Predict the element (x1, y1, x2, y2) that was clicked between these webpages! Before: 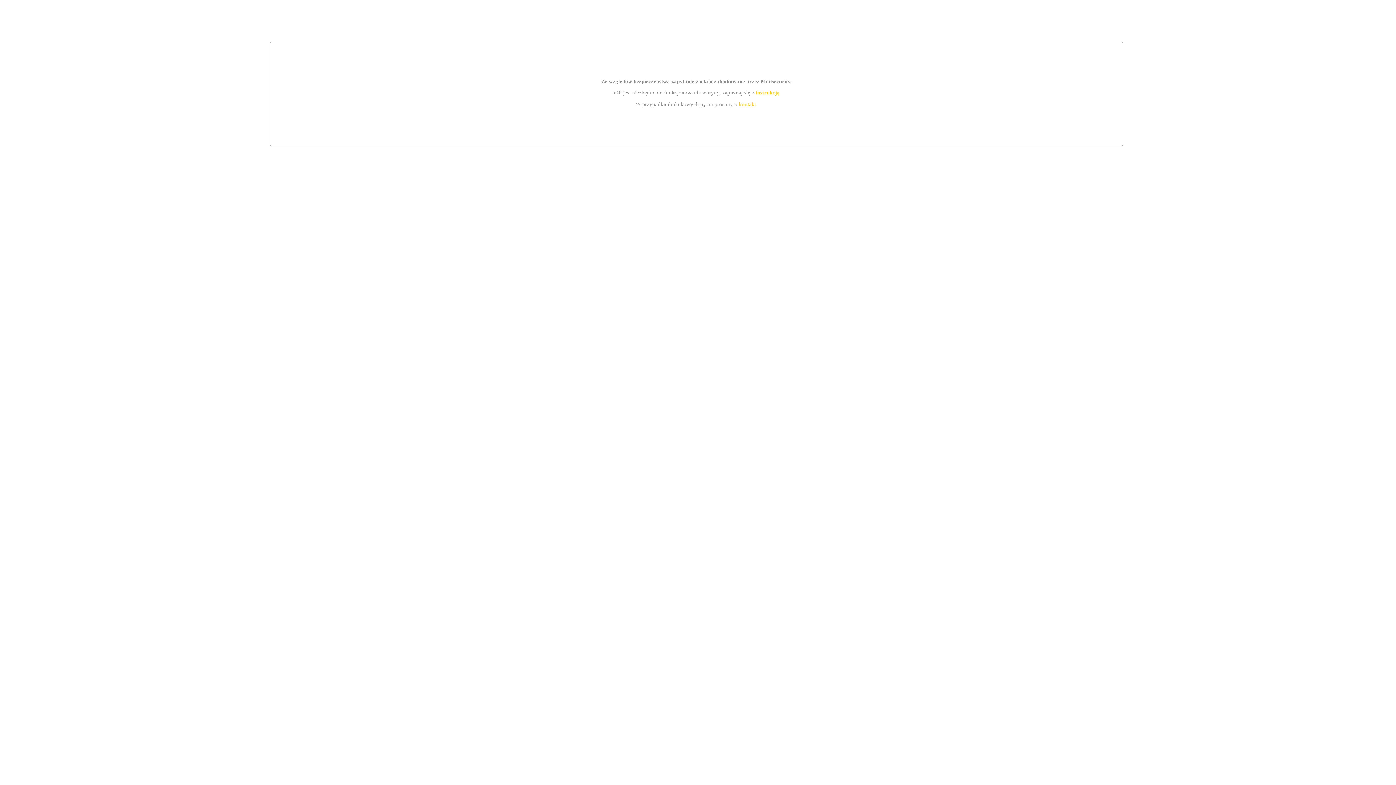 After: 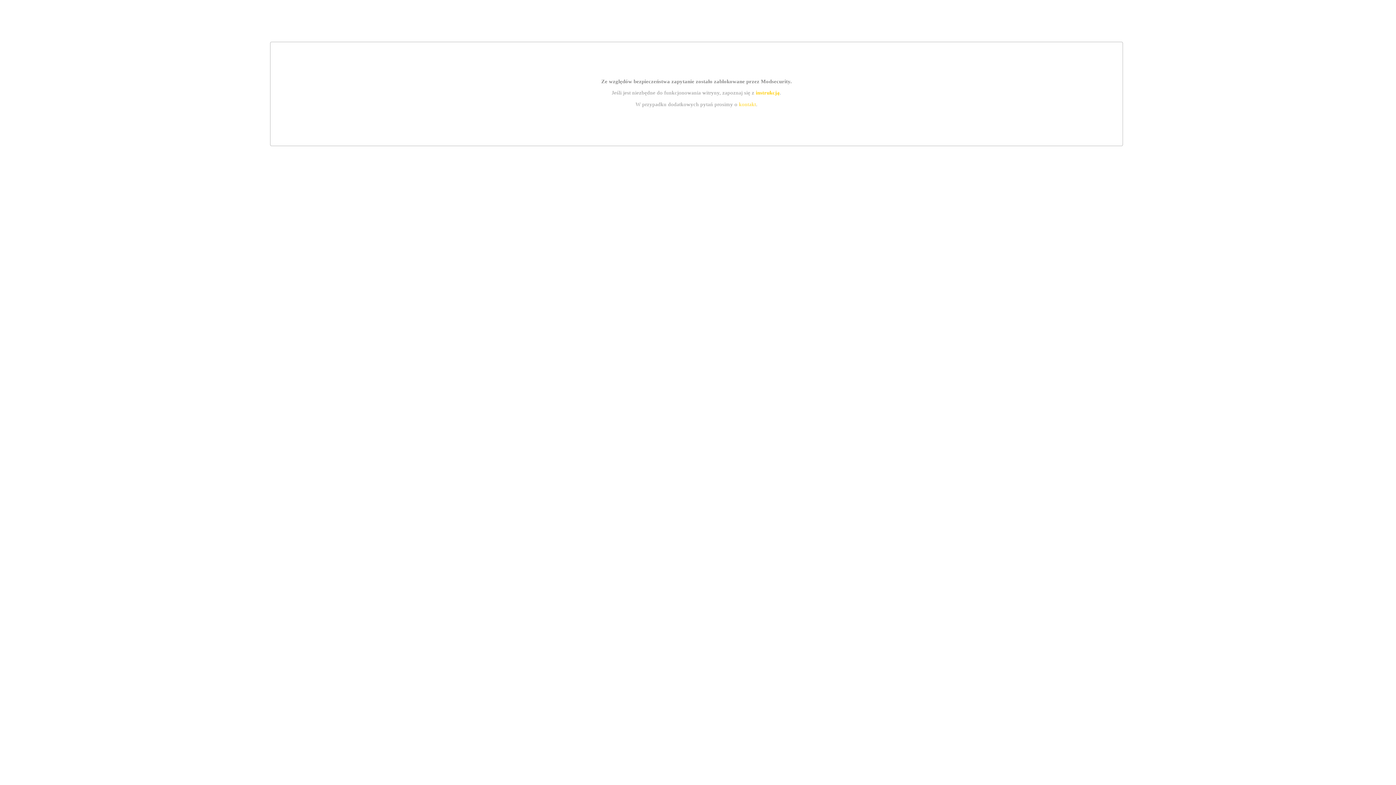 Action: bbox: (755, 89, 779, 95) label: instrukcją